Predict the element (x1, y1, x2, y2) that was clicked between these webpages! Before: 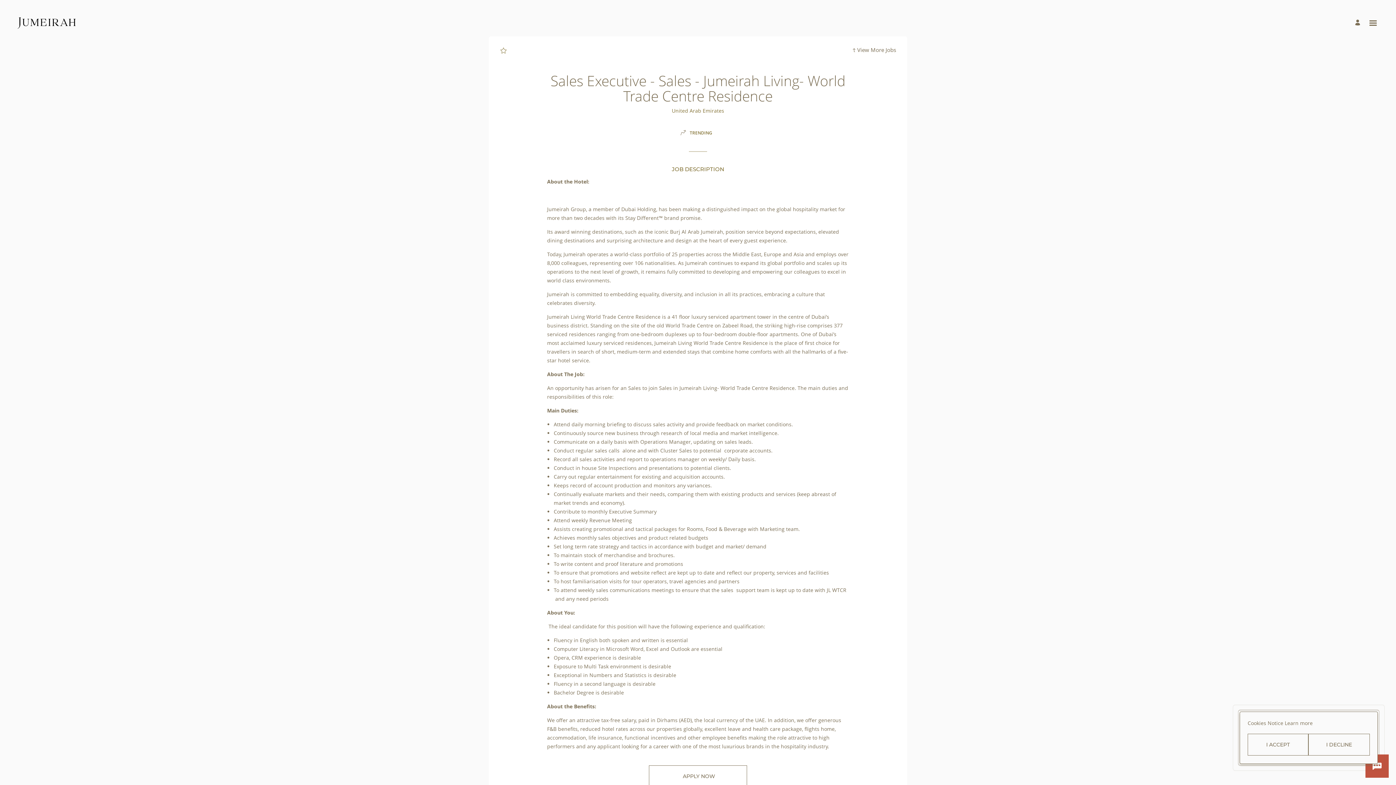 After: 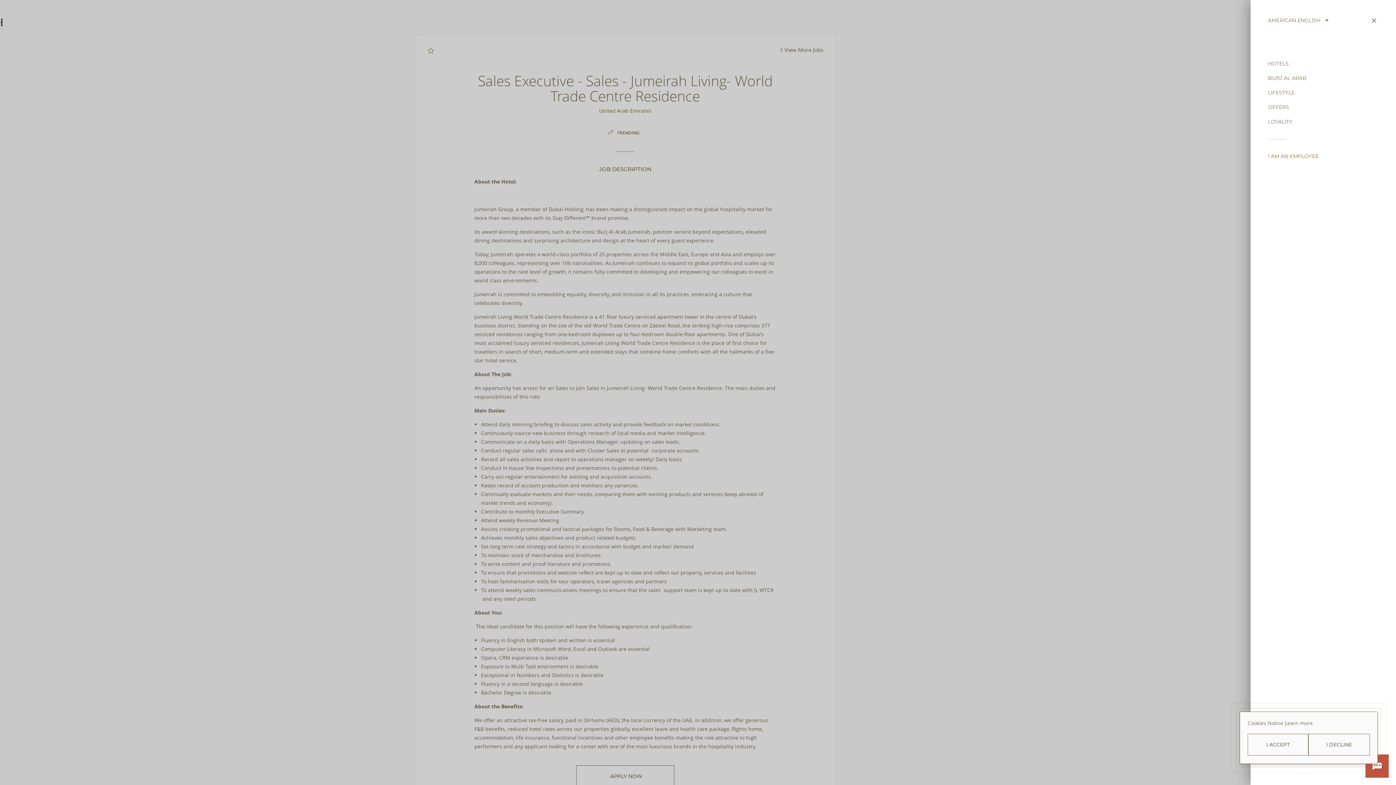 Action: bbox: (1368, 17, 1378, 26) label: Open menu